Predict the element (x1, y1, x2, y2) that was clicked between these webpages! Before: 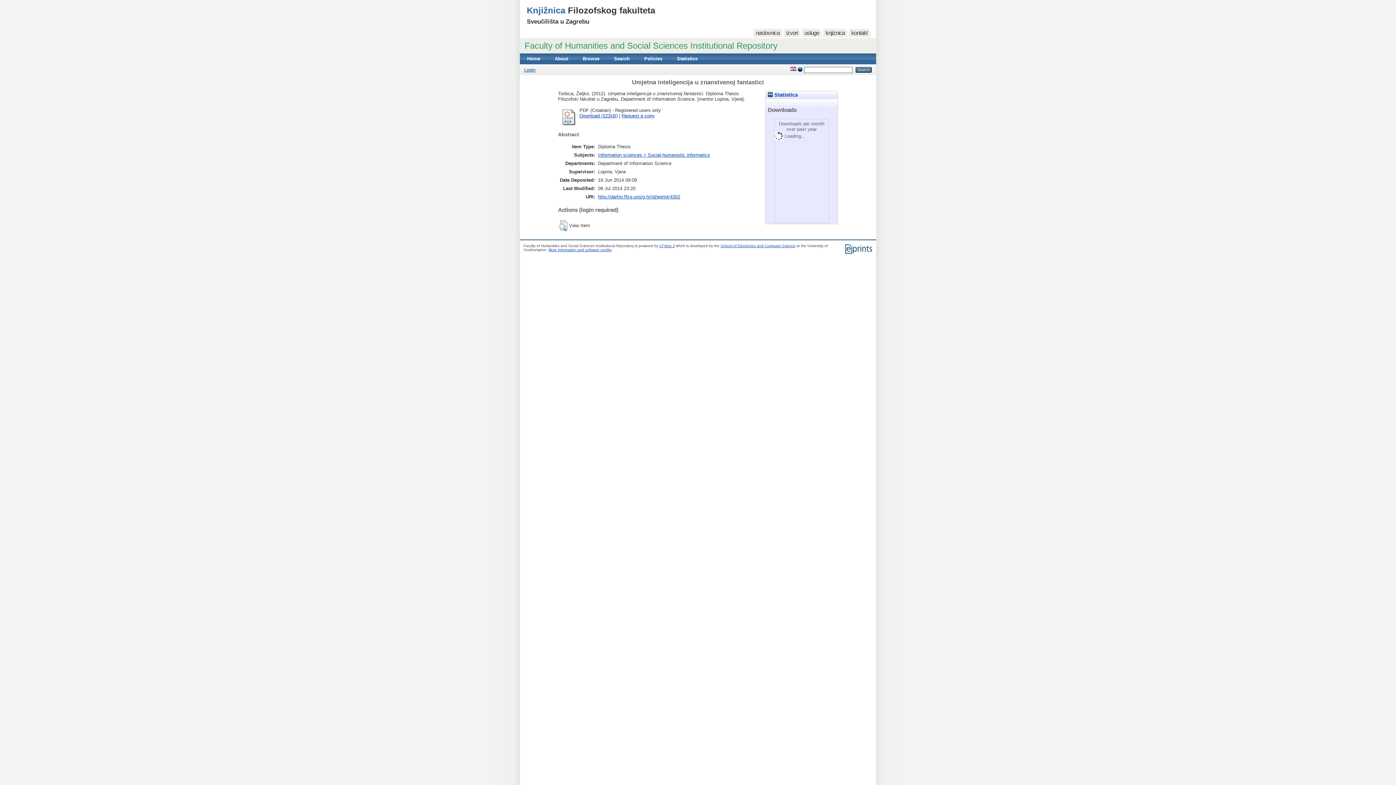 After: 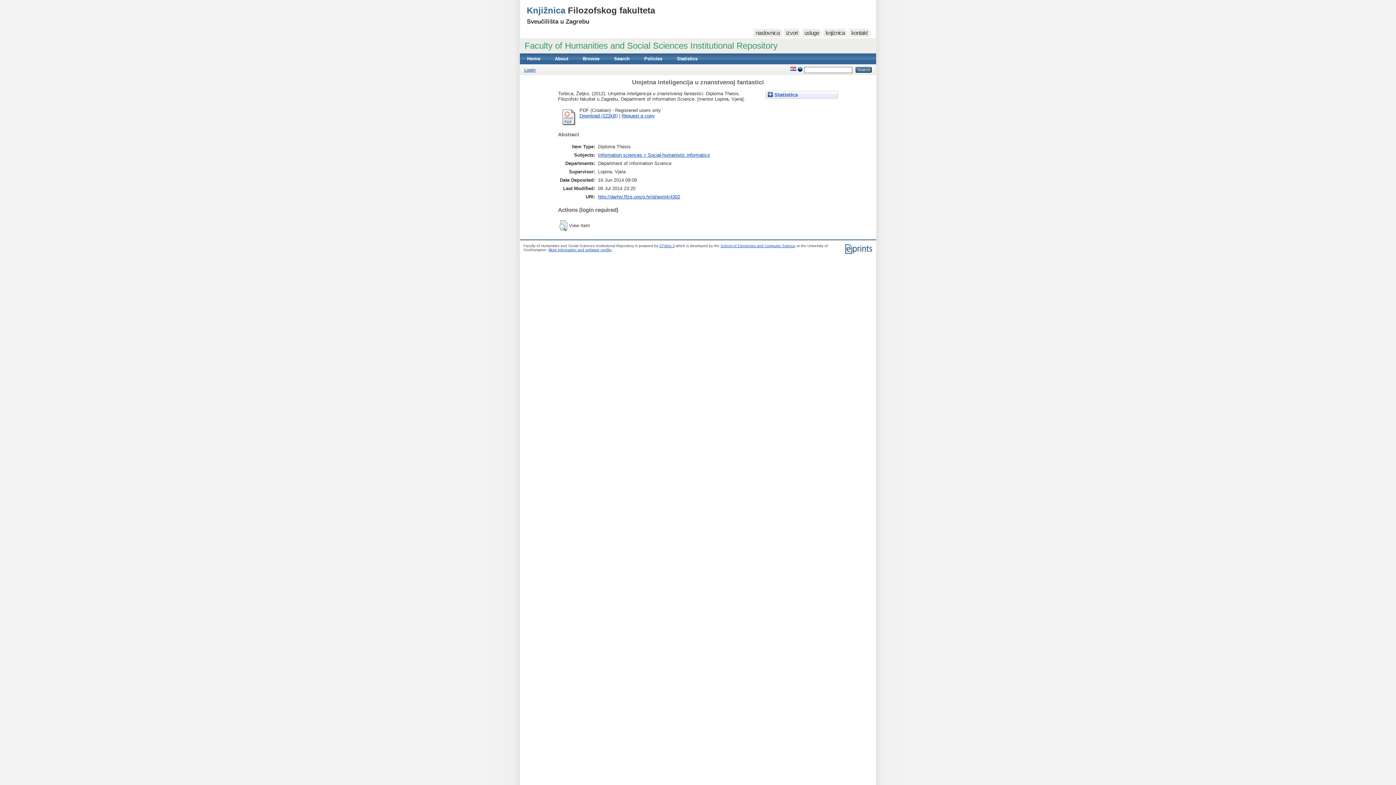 Action: bbox: (768, 91, 798, 97) label:  Statistics